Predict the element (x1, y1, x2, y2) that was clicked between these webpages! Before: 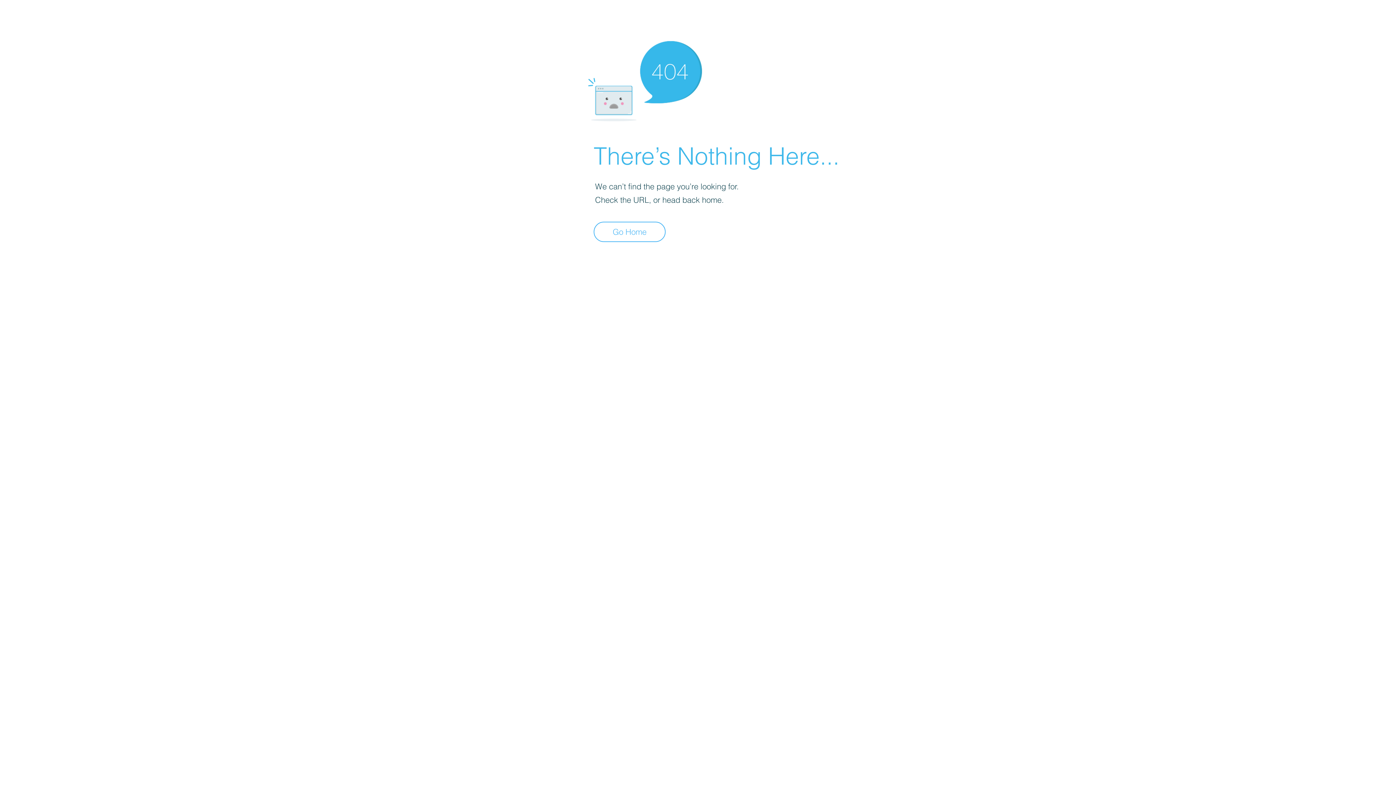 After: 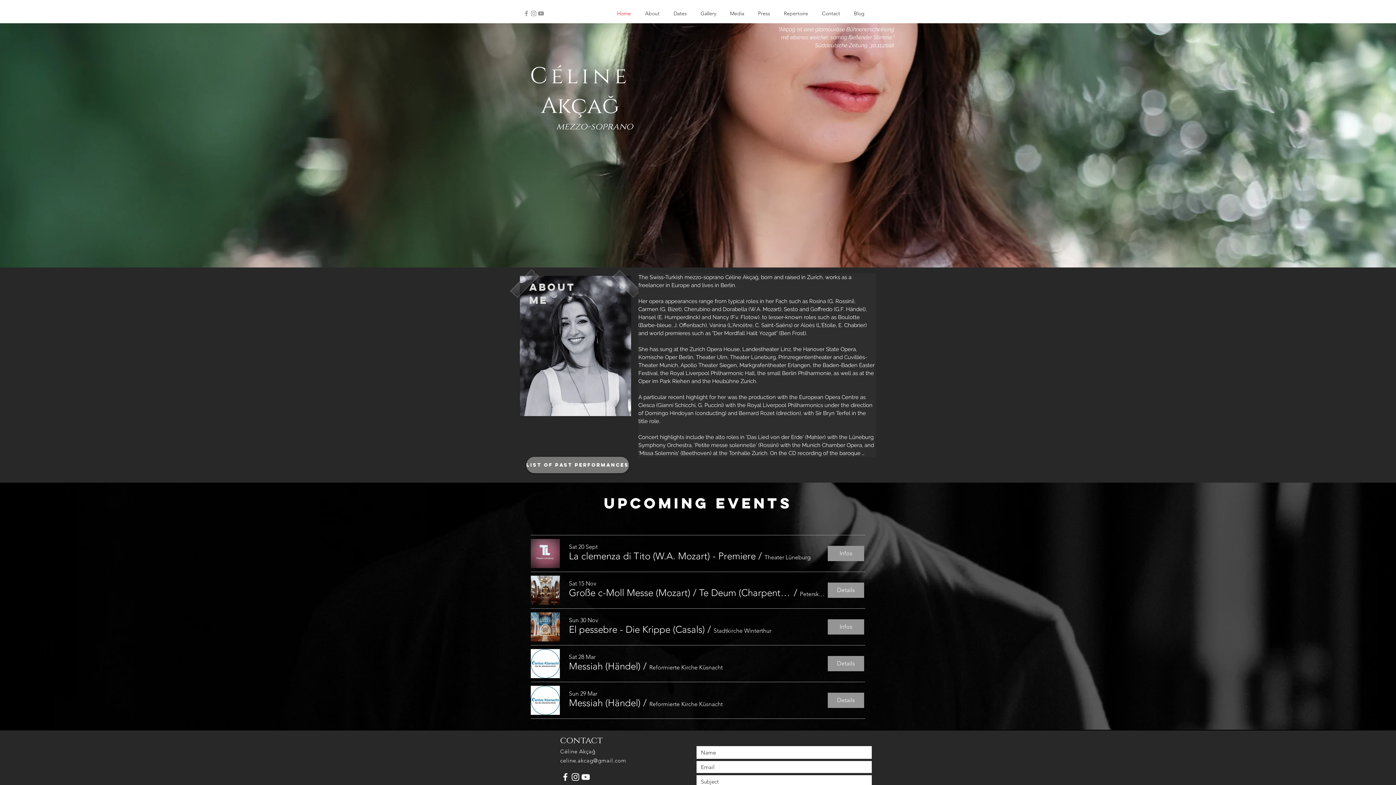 Action: bbox: (593, 221, 665, 242) label: Go Home